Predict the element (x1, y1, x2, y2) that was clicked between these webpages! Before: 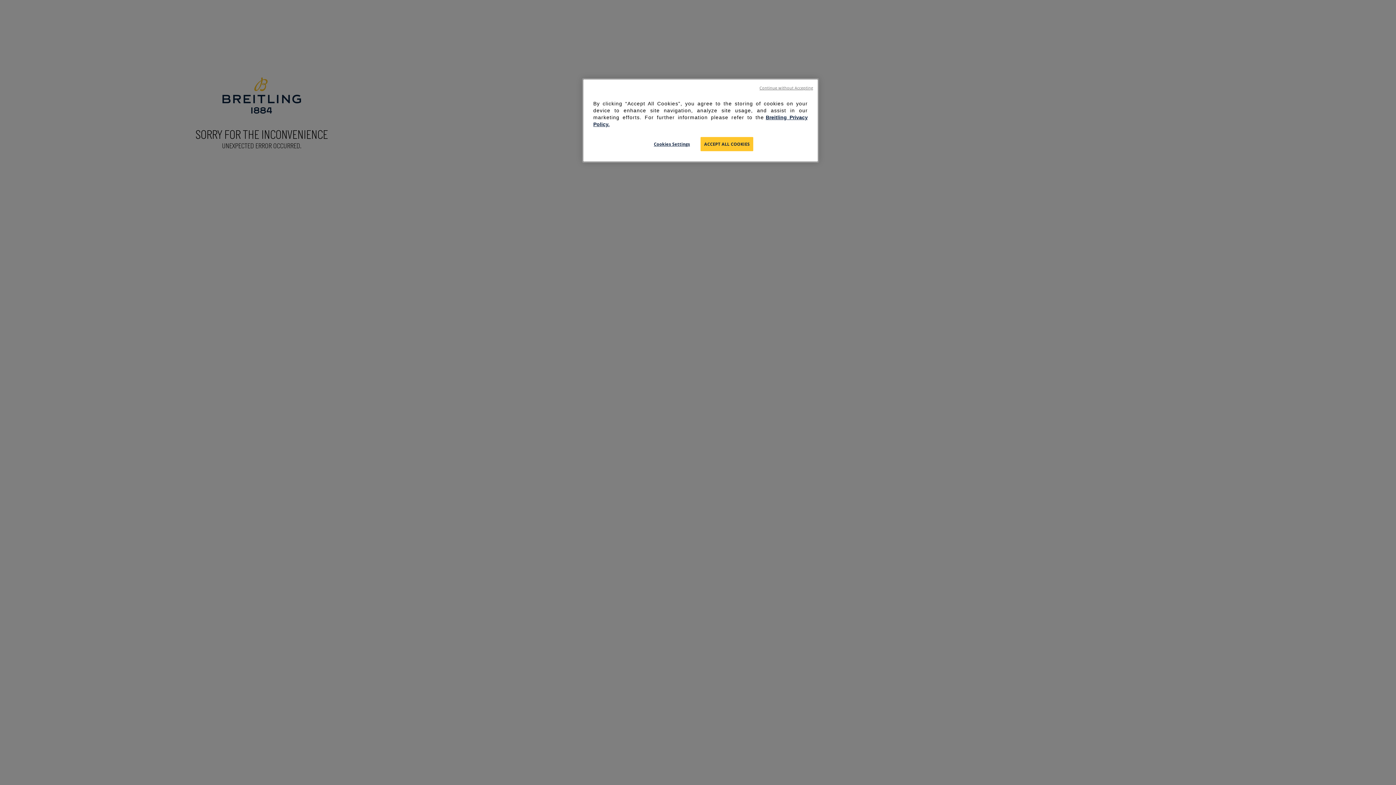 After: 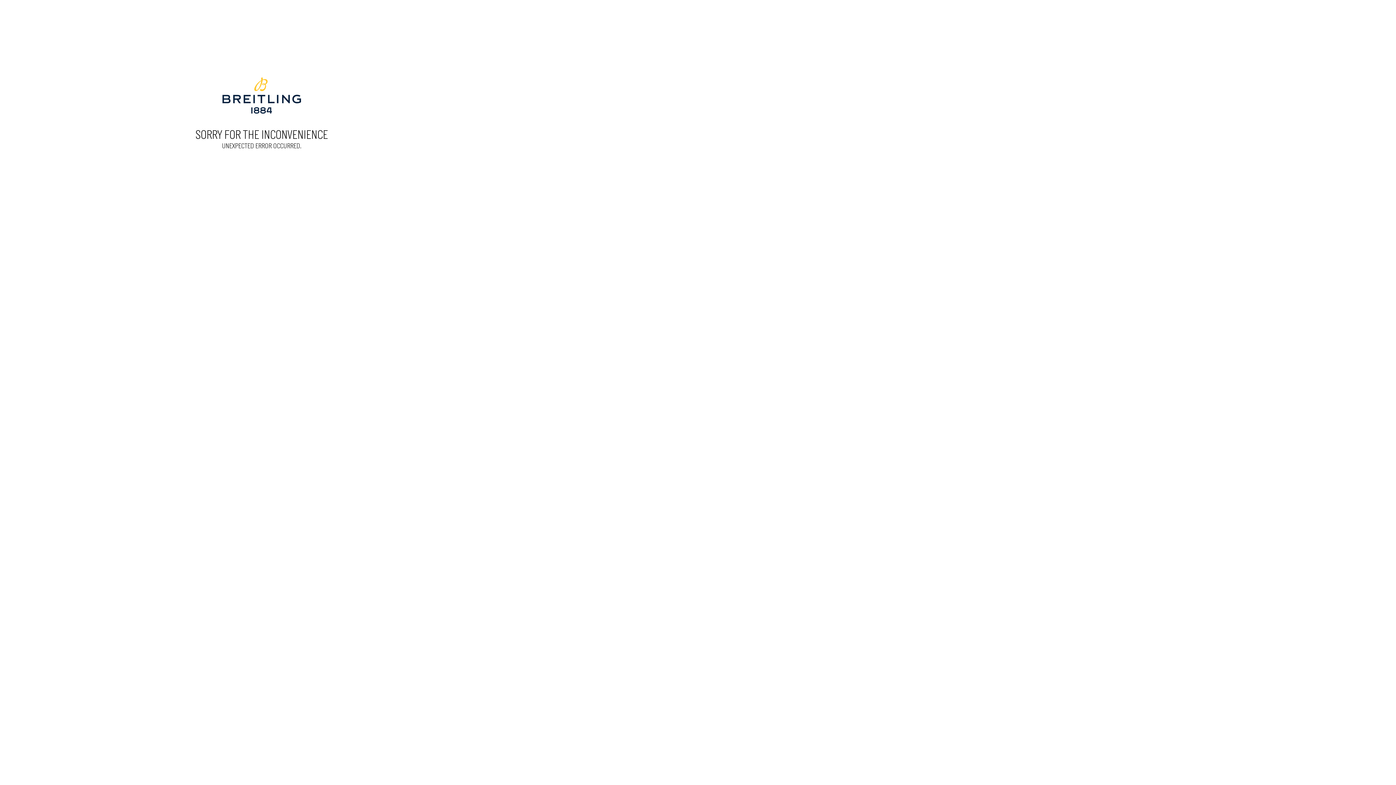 Action: bbox: (700, 137, 753, 151) label: ACCEPT ALL COOKIES